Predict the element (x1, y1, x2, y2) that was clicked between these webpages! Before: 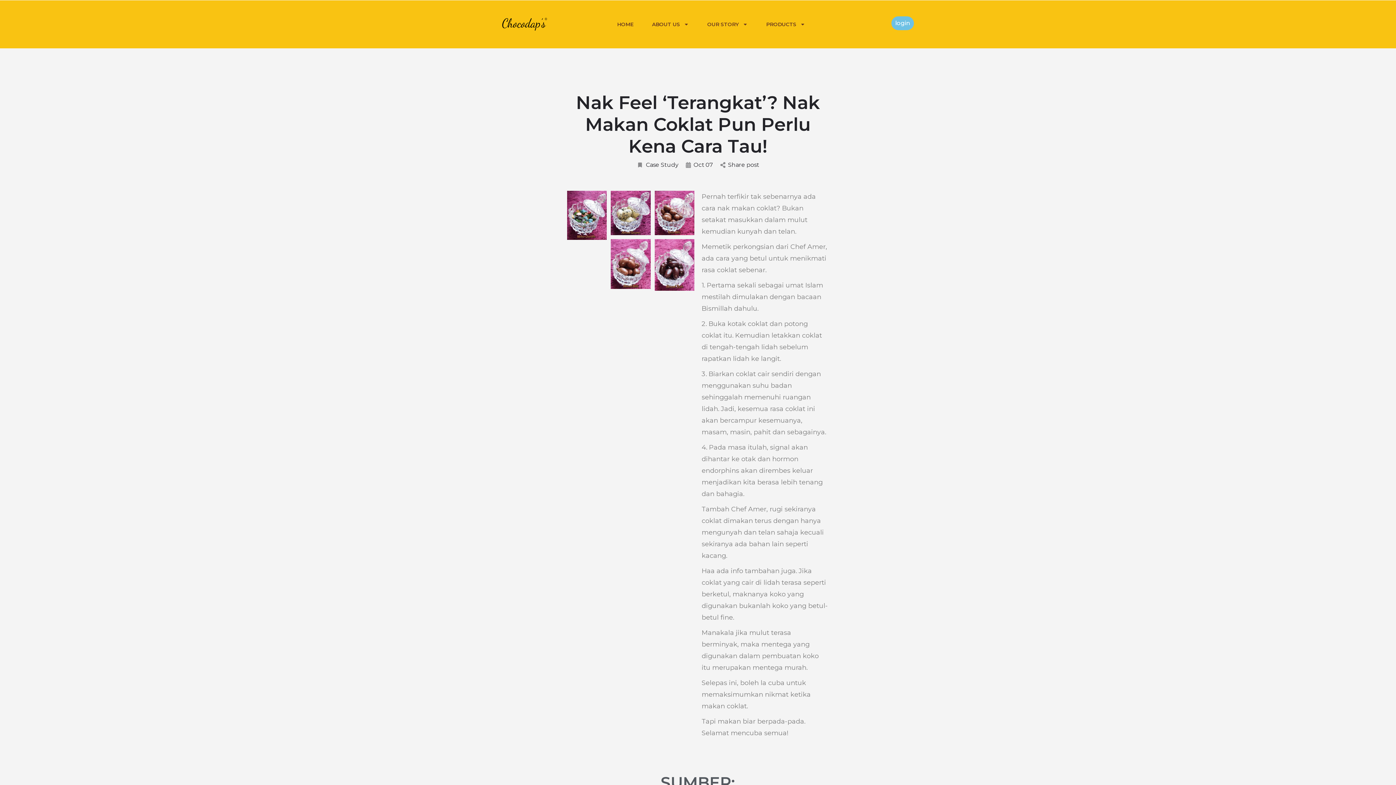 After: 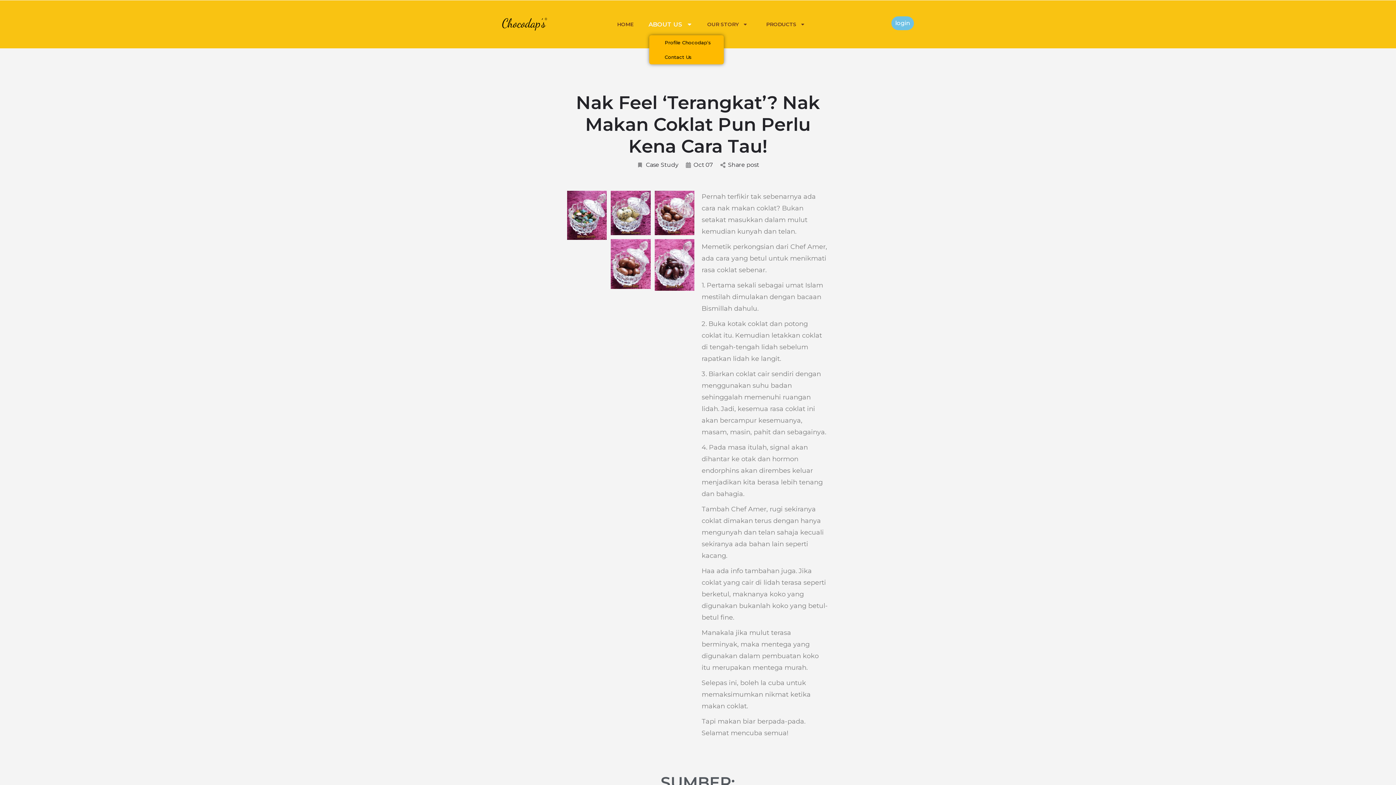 Action: label: ABOUT US bbox: (649, 2, 691, 46)